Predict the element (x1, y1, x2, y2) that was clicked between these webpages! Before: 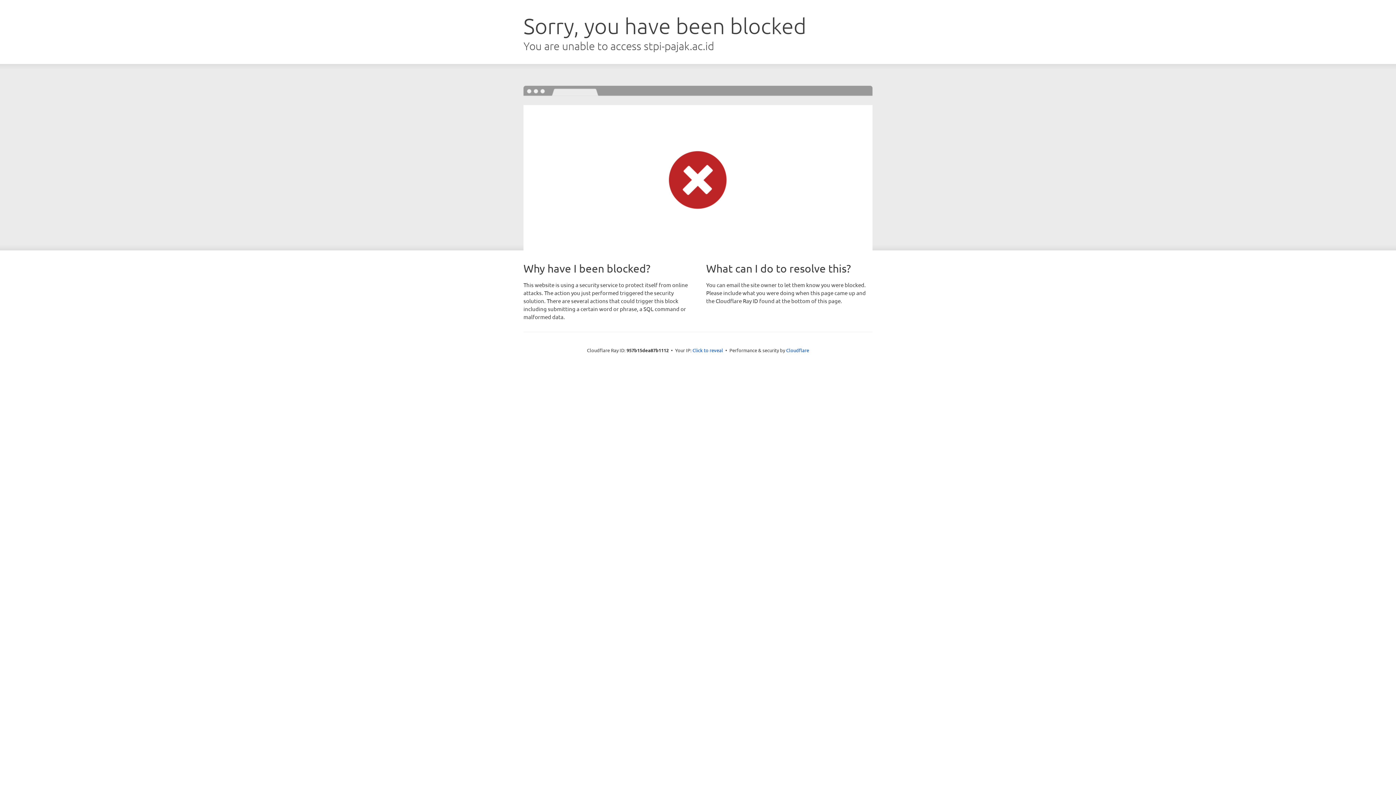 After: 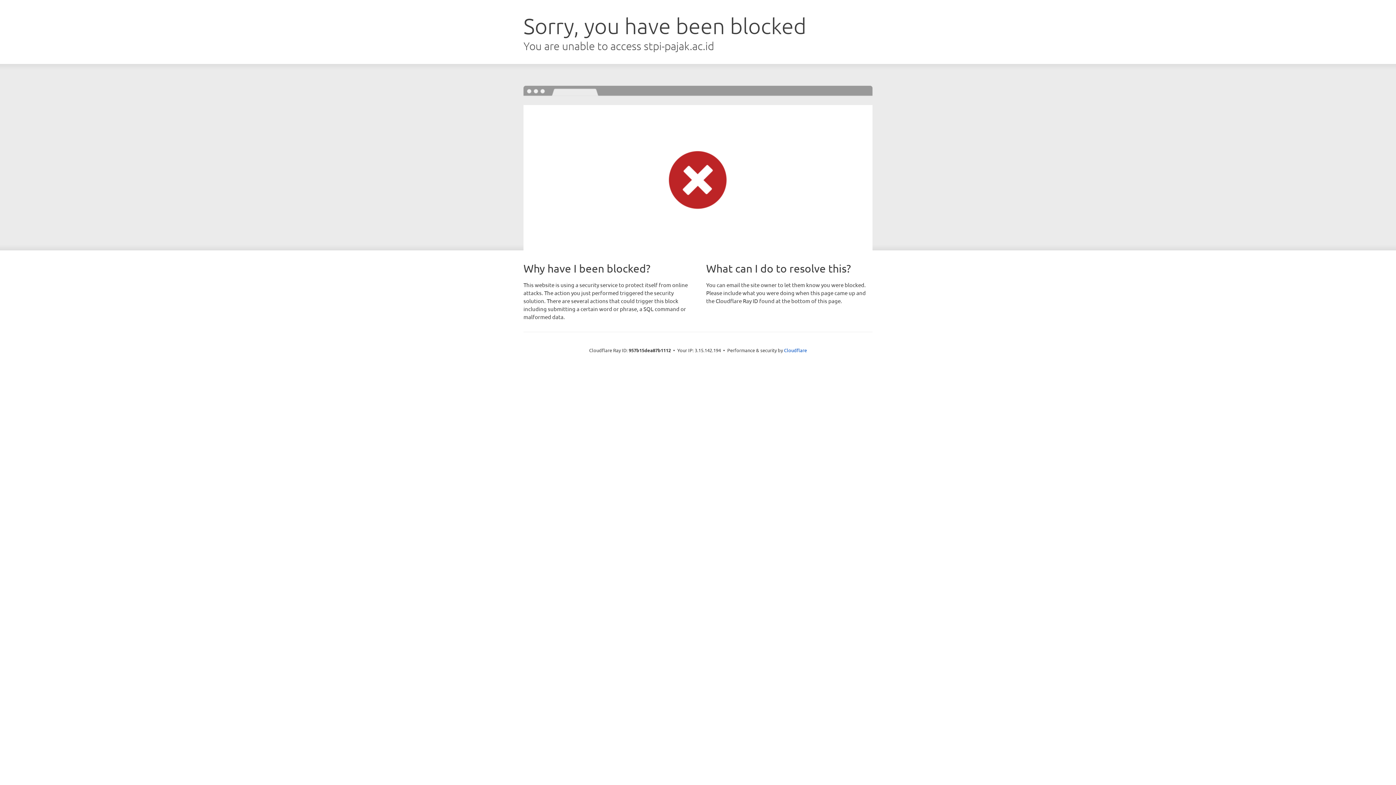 Action: bbox: (692, 346, 723, 353) label: Click to reveal